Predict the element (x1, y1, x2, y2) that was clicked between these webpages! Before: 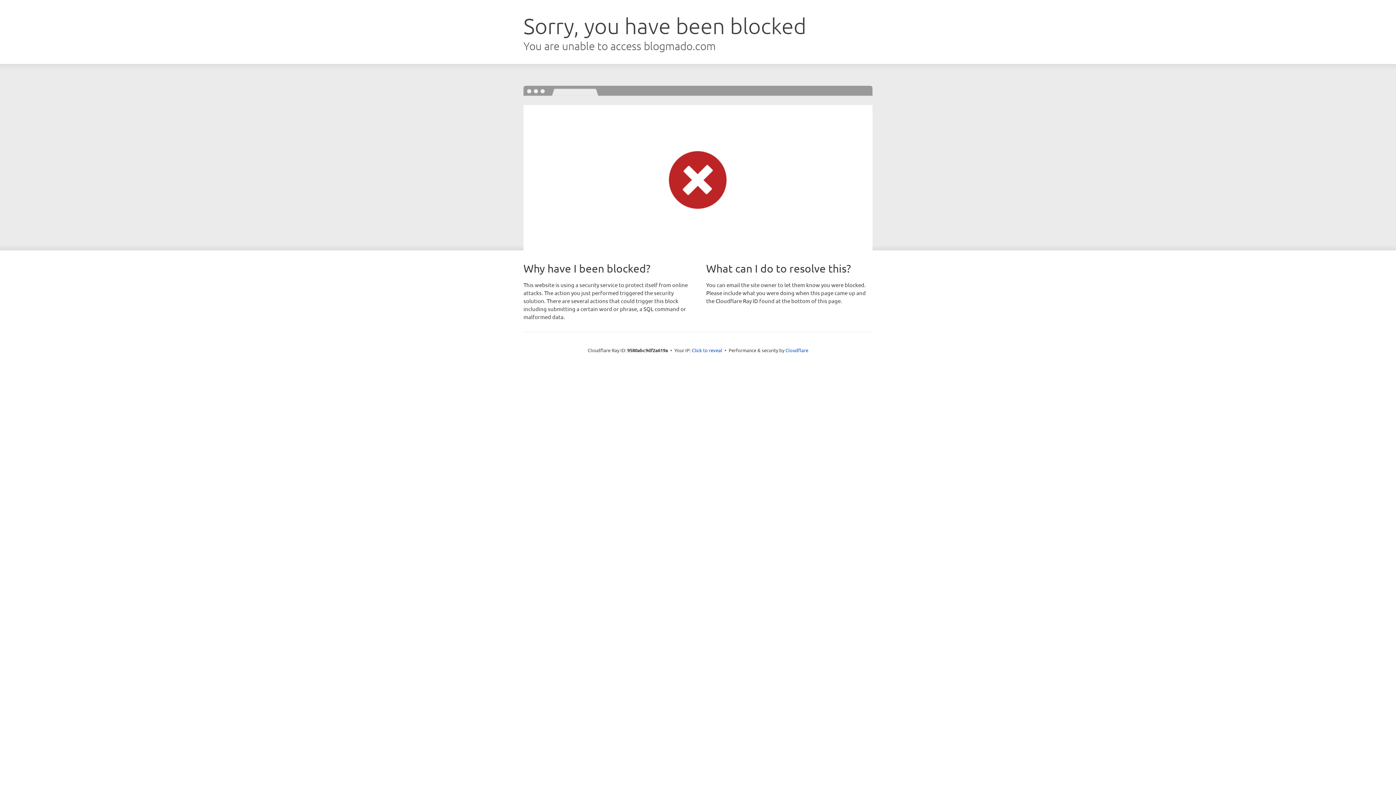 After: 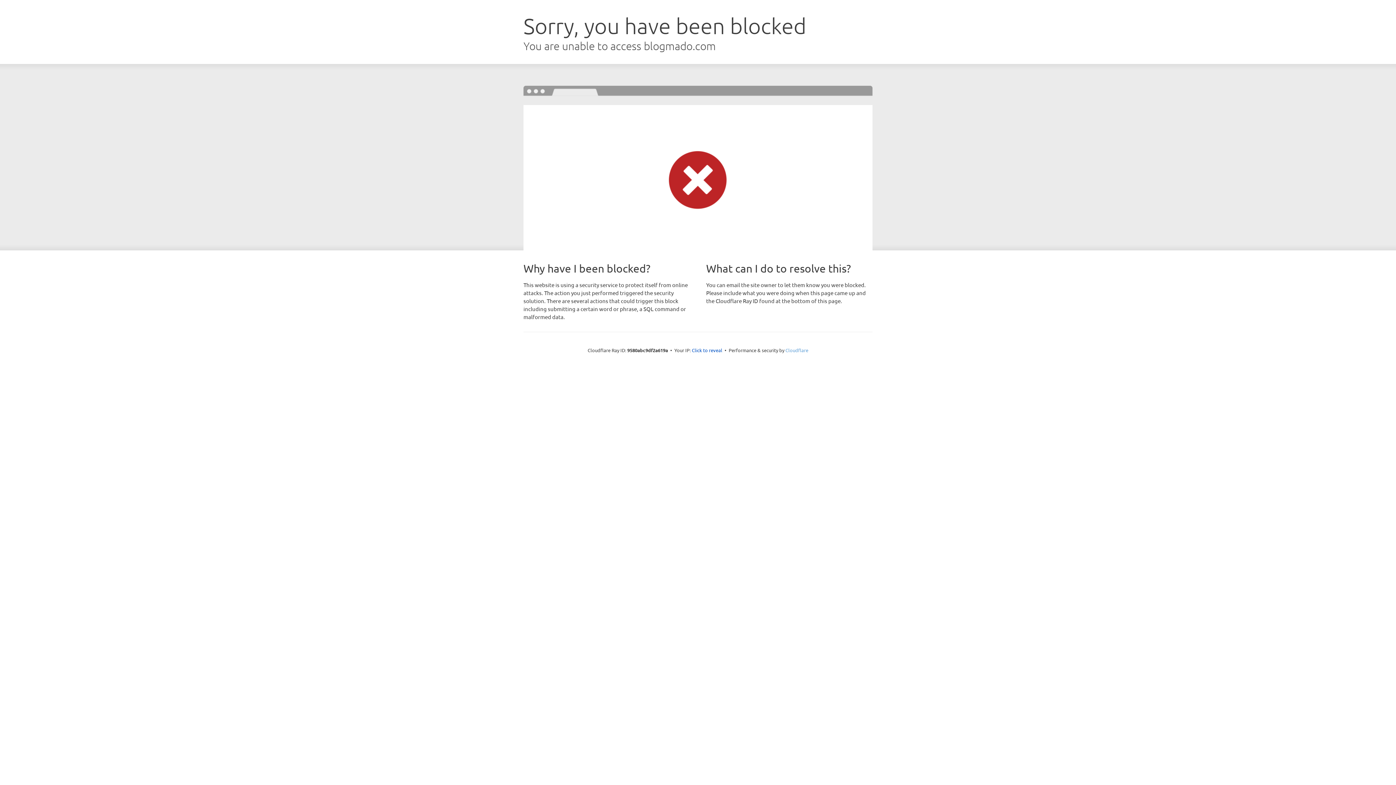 Action: label: Cloudflare bbox: (785, 347, 808, 353)